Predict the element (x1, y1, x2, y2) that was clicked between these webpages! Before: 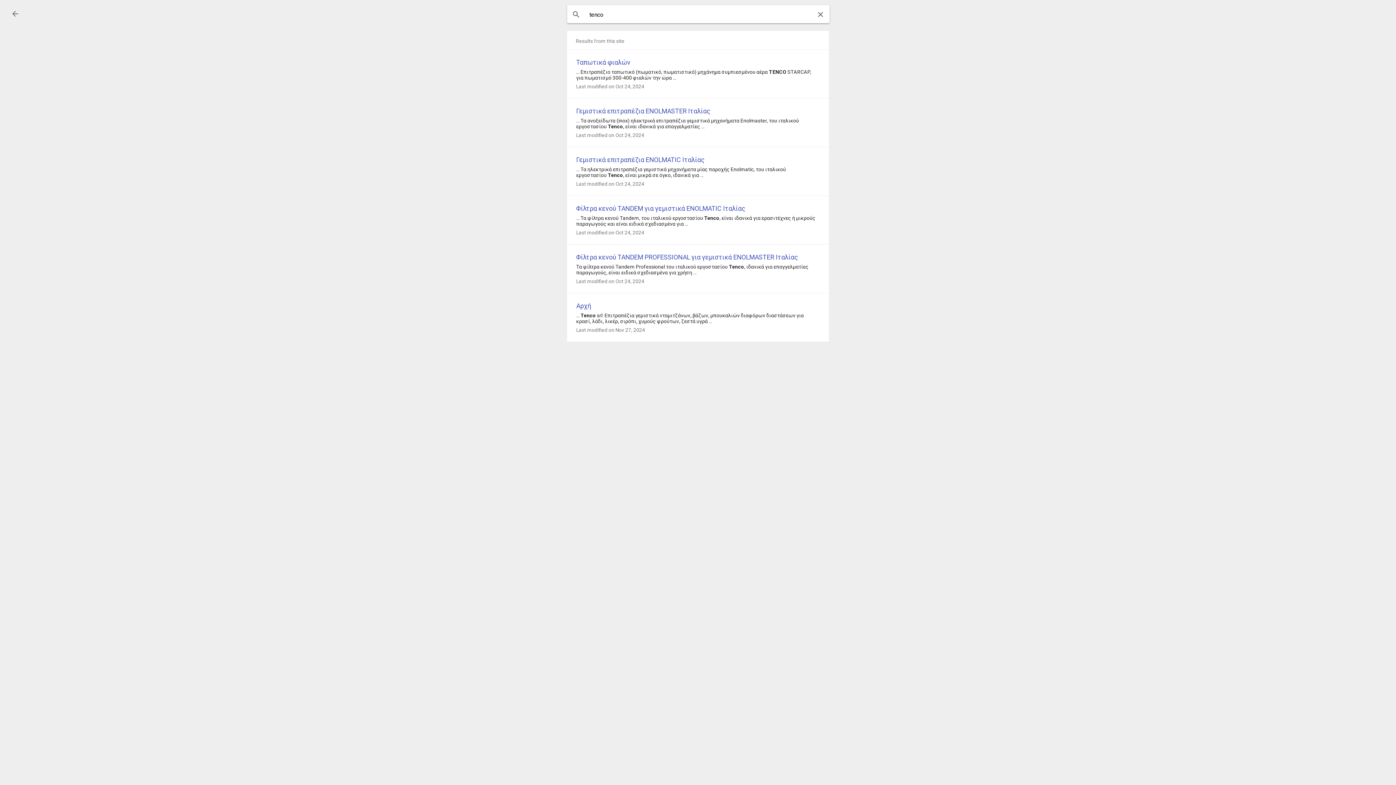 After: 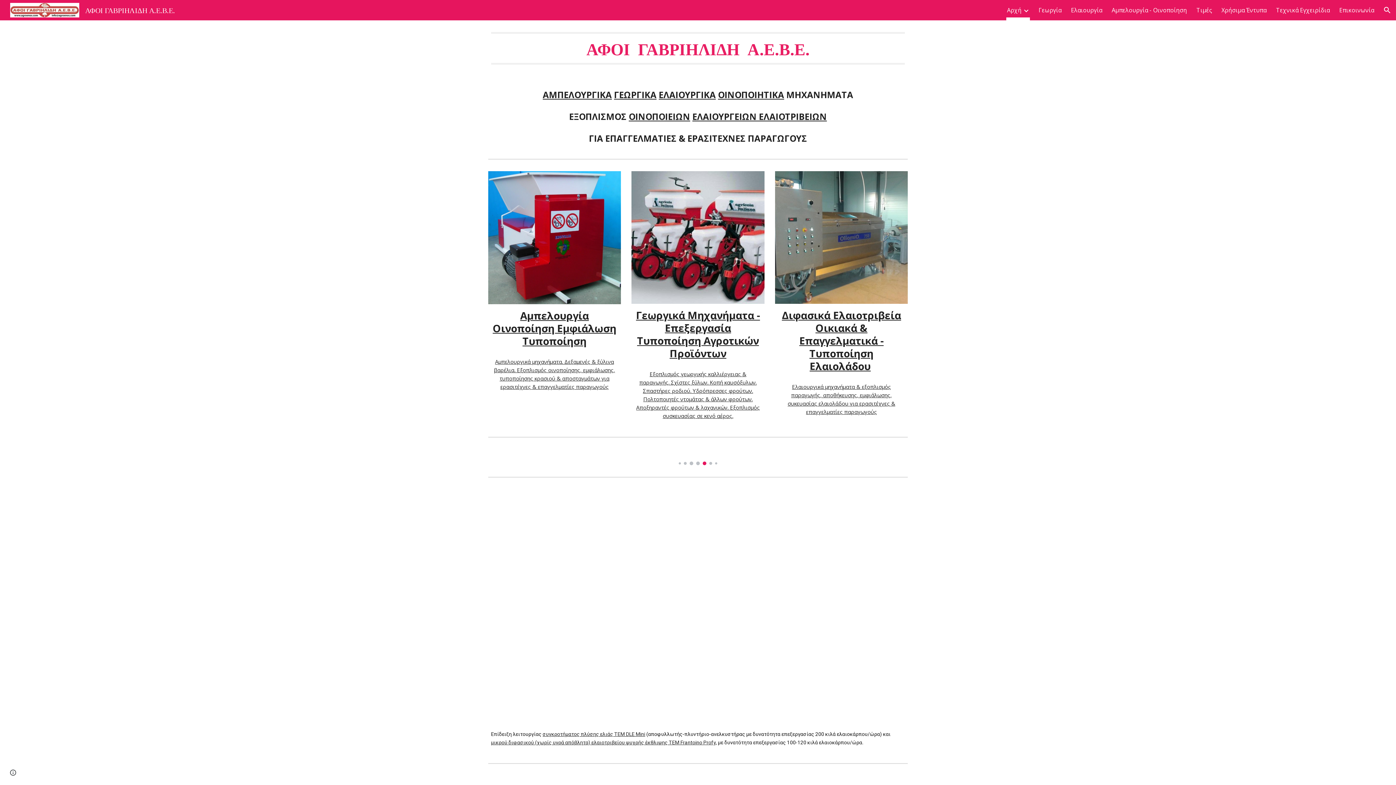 Action: label: Αρχή bbox: (576, 302, 820, 309)